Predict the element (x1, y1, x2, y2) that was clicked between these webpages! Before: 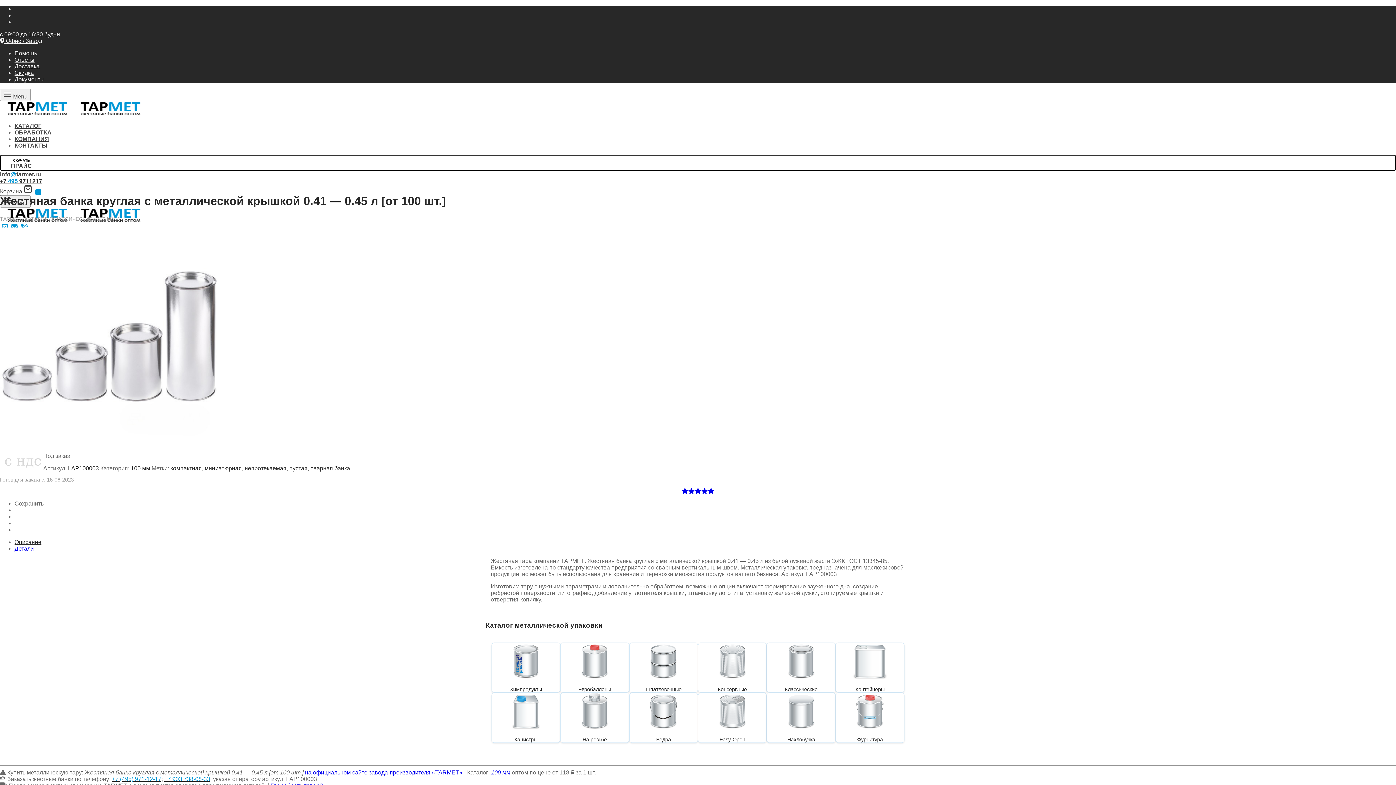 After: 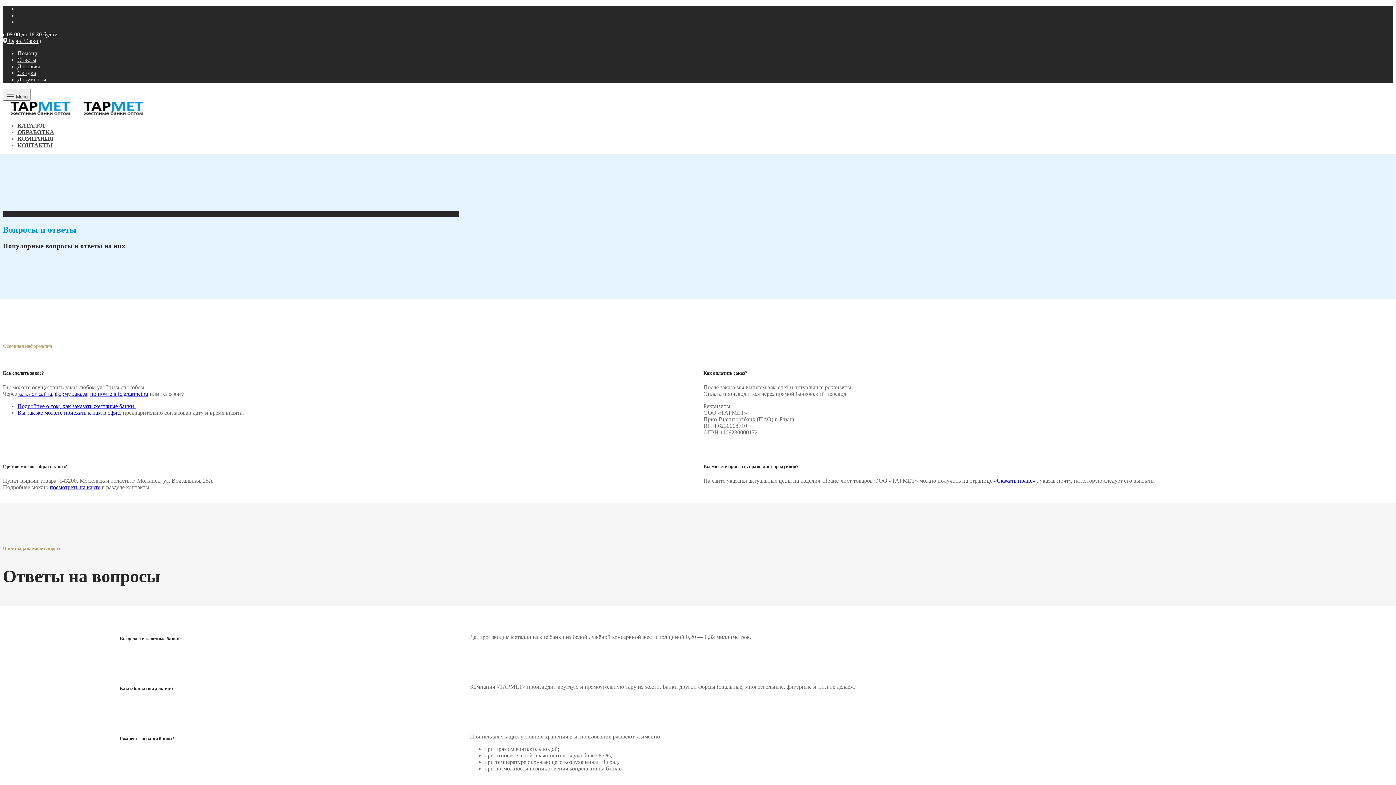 Action: bbox: (14, 56, 34, 62) label: Ответы